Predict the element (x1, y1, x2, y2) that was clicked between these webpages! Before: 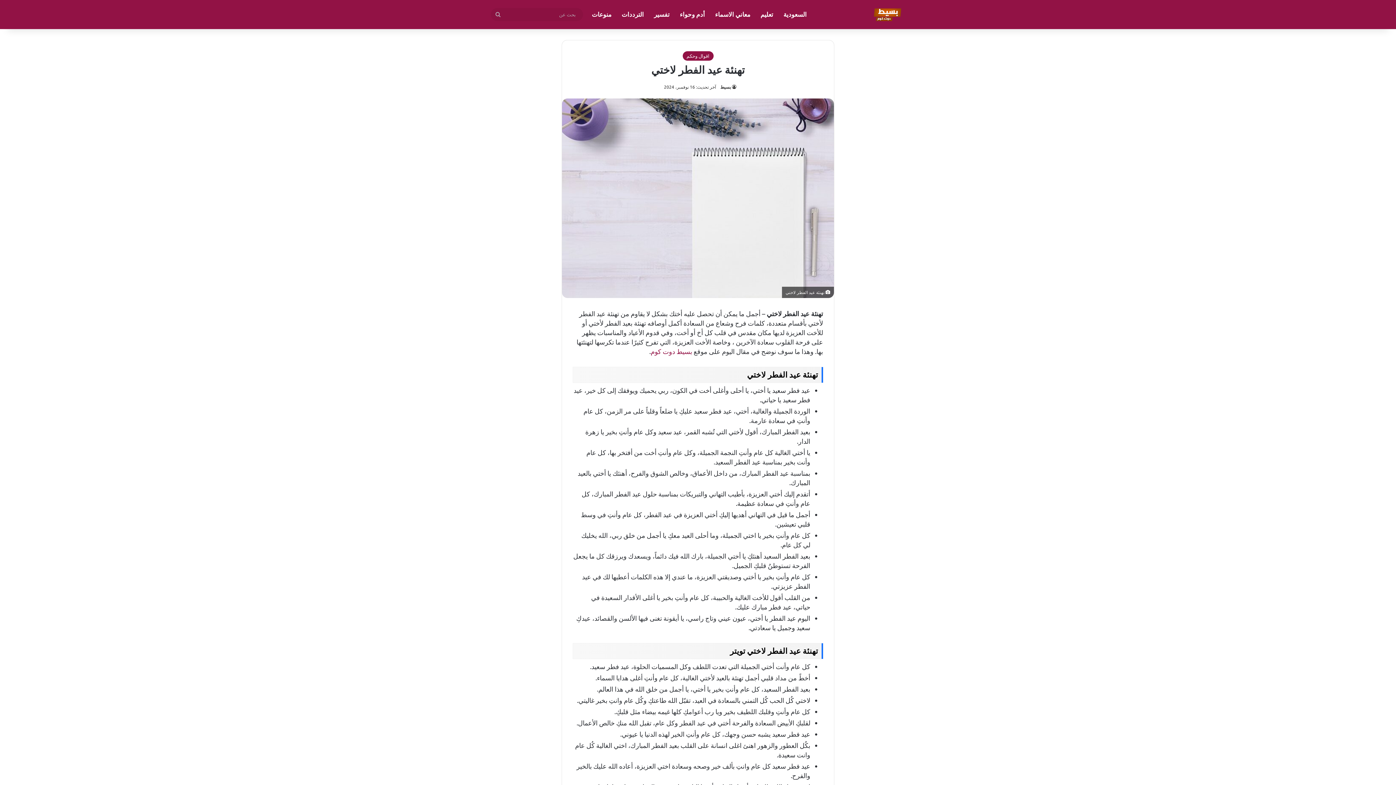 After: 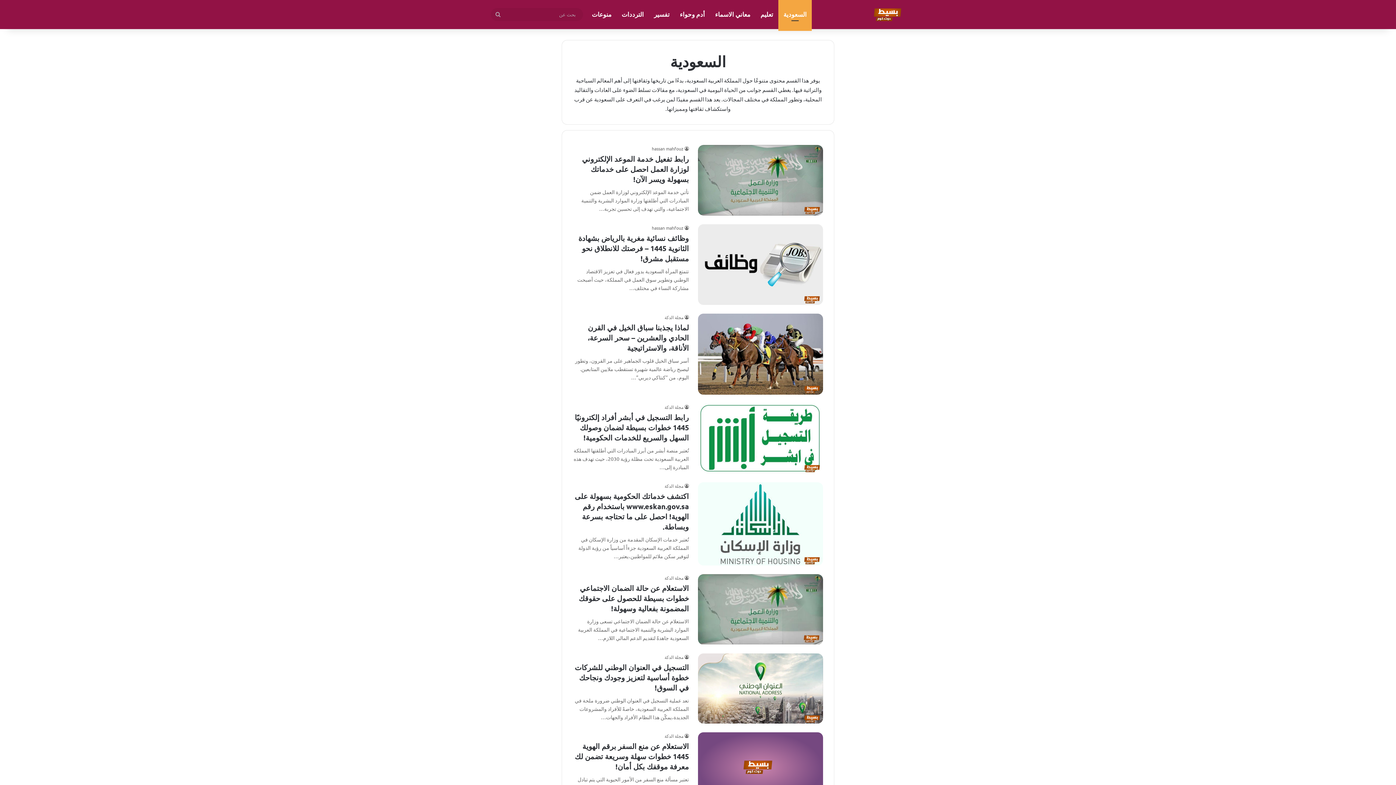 Action: label: السعودية bbox: (778, 0, 812, 29)